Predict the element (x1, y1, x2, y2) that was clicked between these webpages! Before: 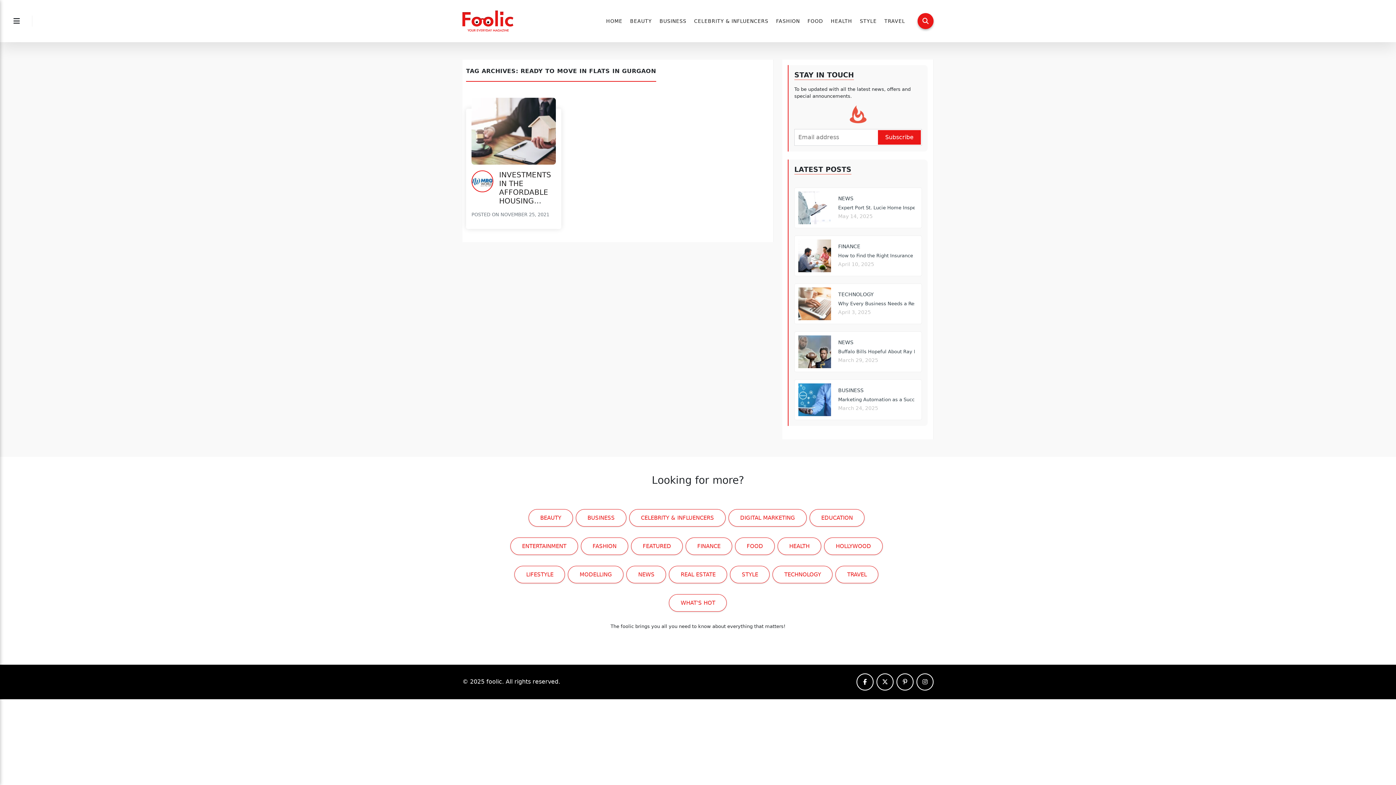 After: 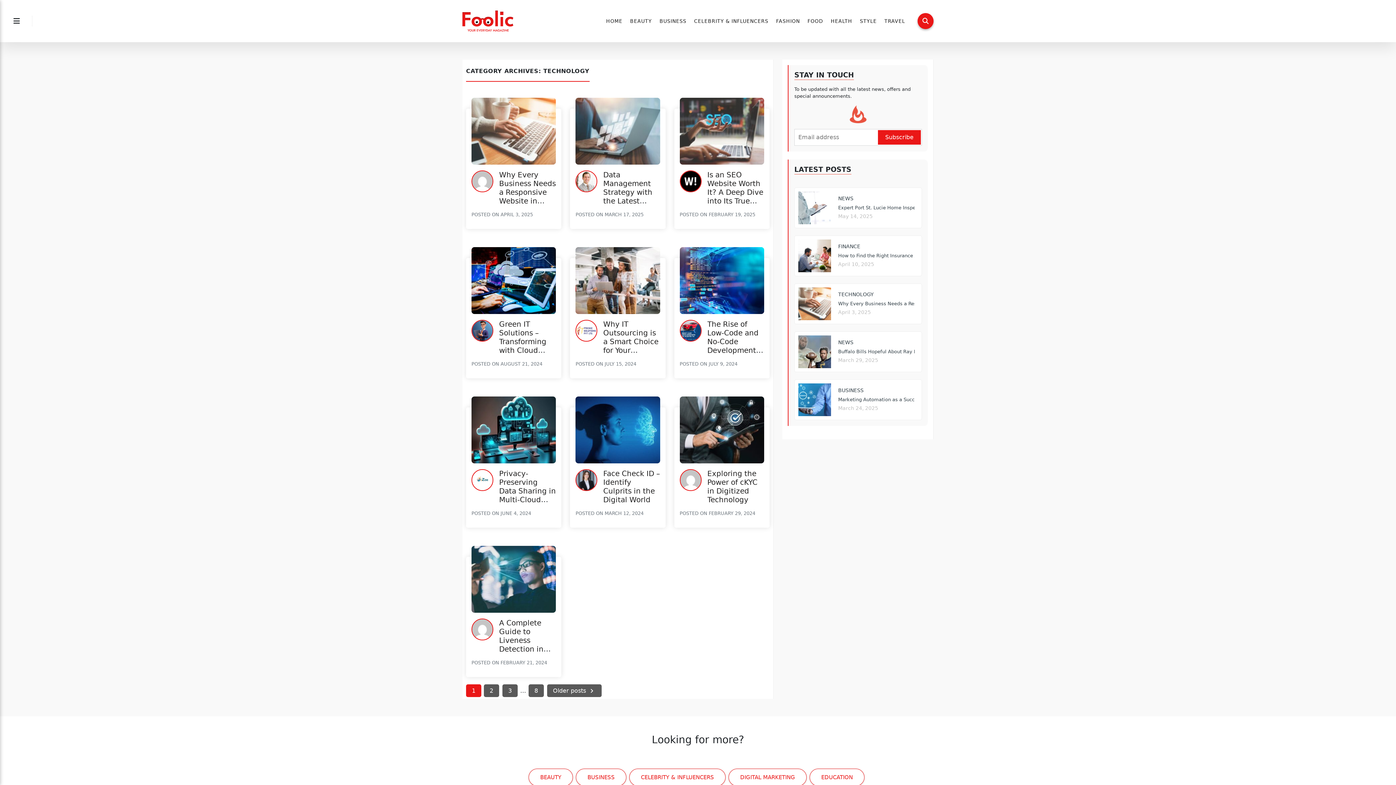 Action: bbox: (772, 566, 832, 583) label: TECHNOLOGY